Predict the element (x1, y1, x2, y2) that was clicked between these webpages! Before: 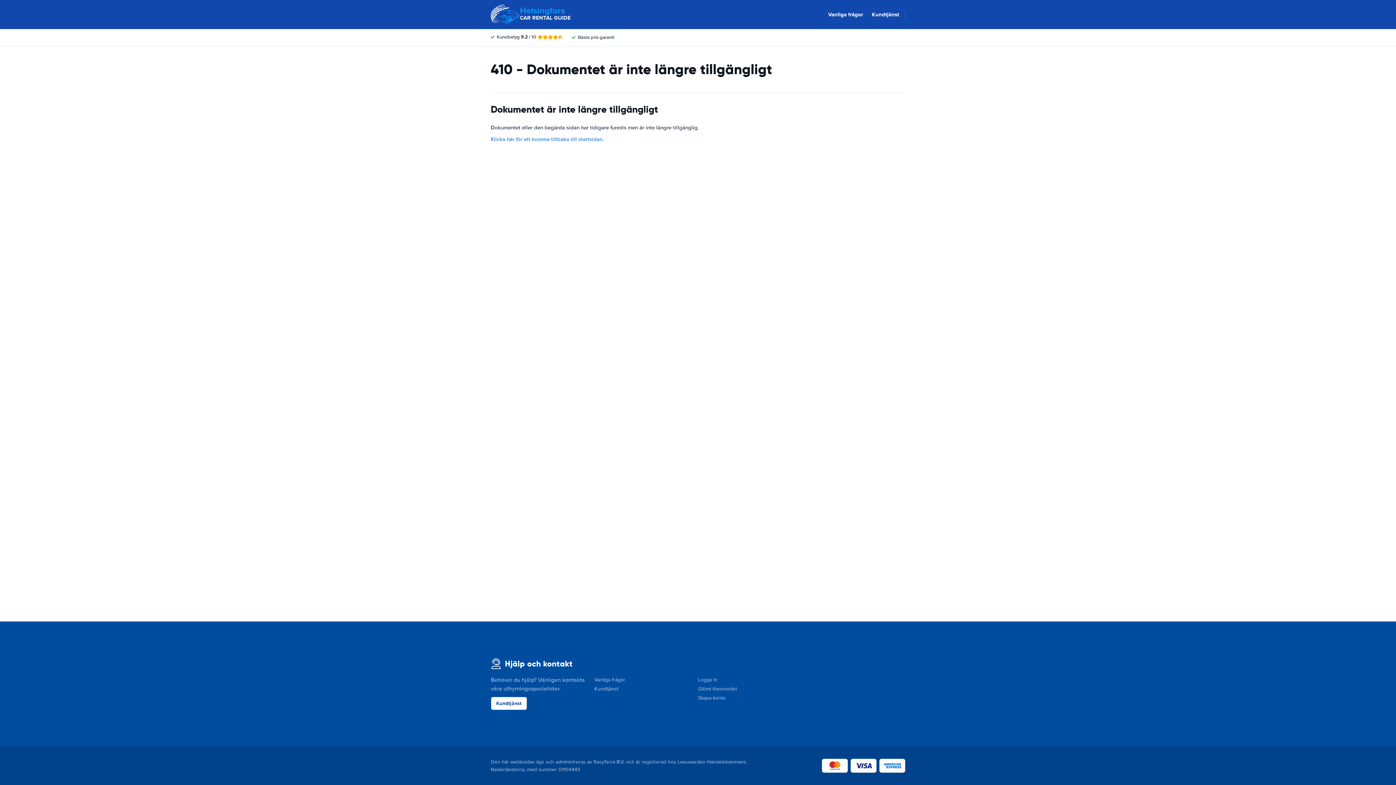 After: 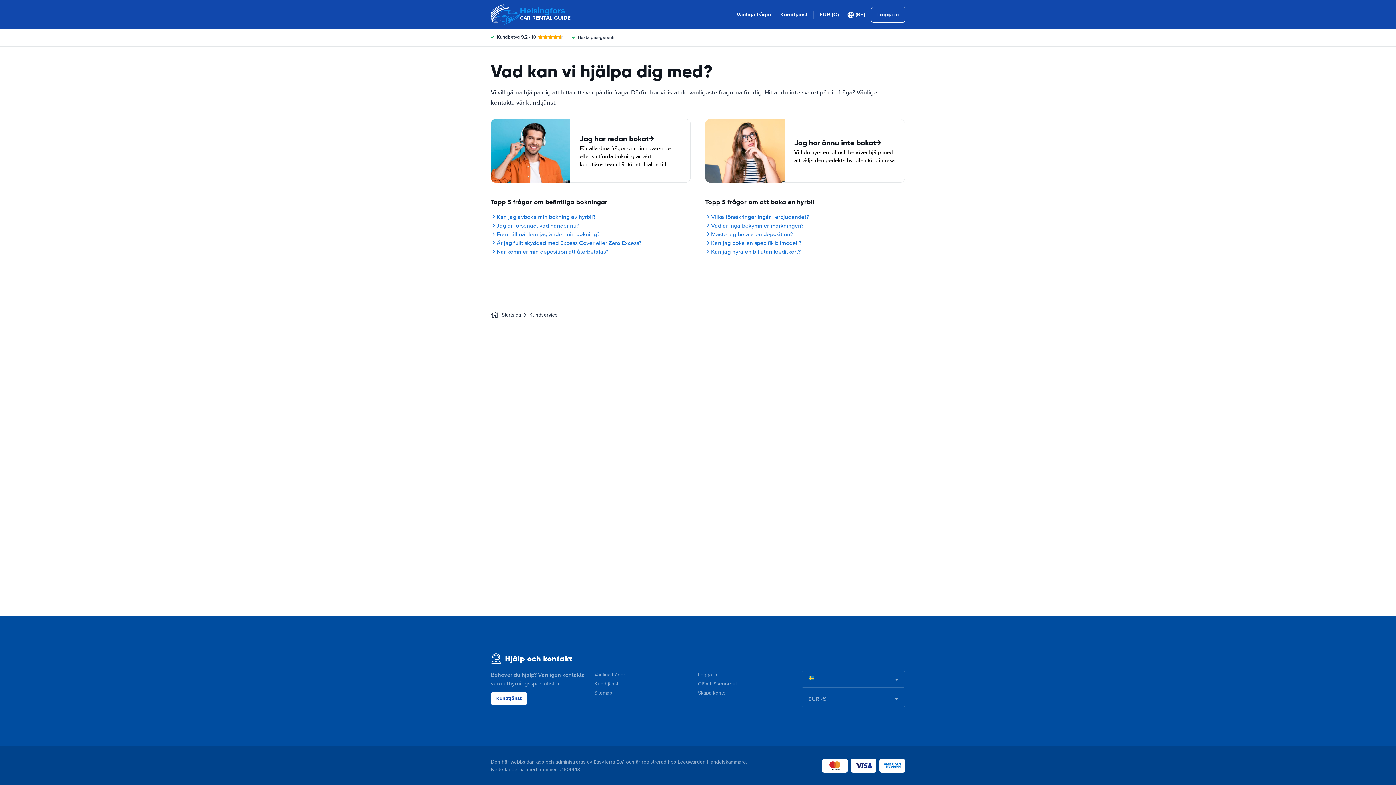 Action: label: Kundtjänst bbox: (594, 686, 618, 692)